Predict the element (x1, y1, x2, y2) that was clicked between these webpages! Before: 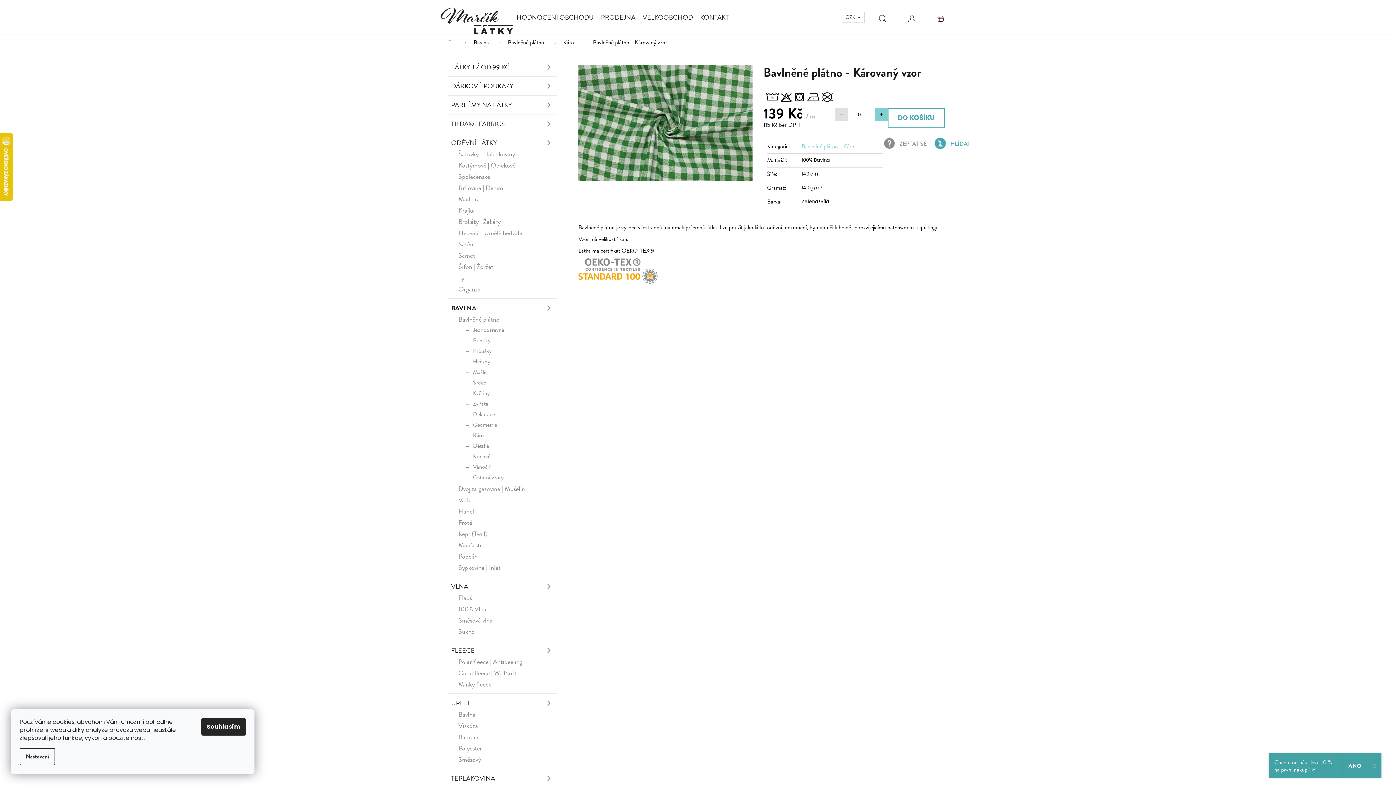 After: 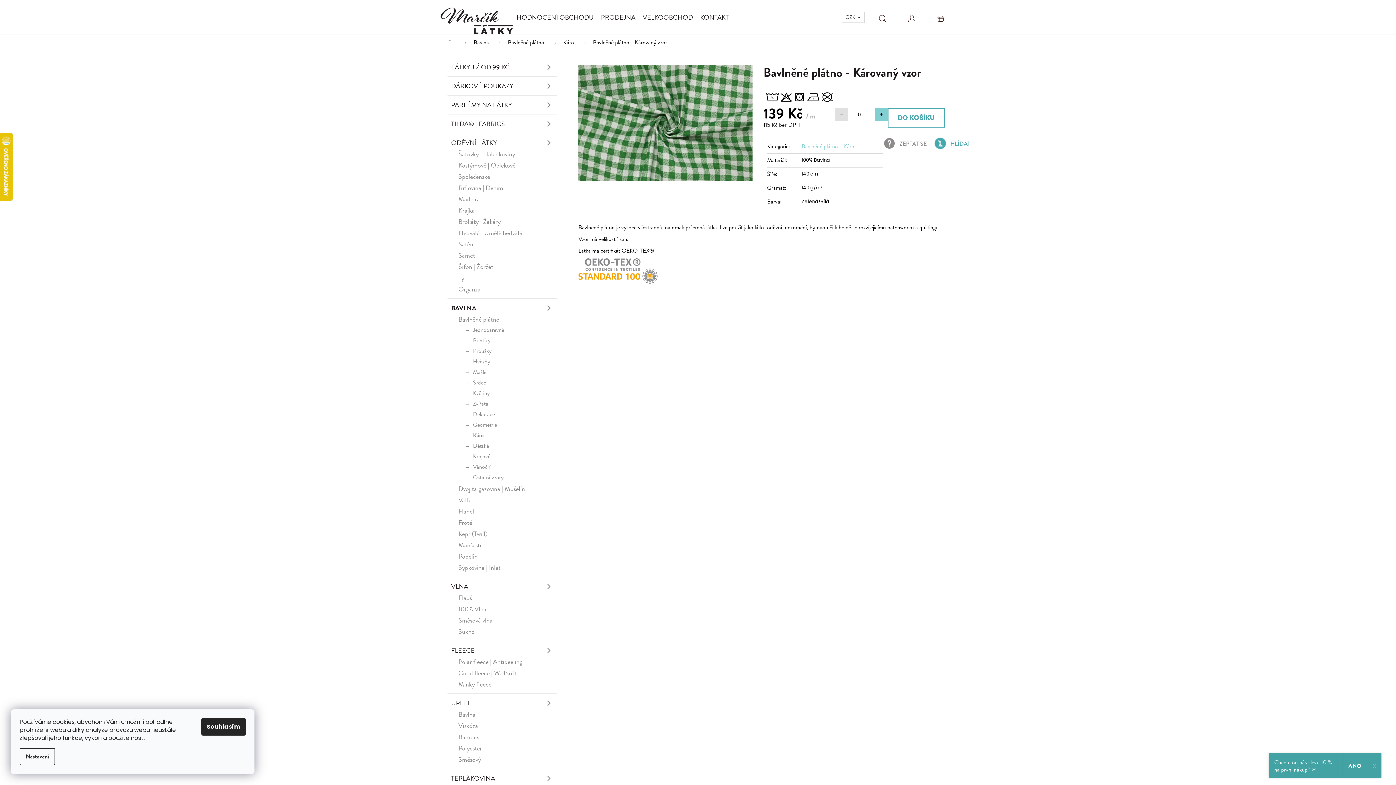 Action: label: Hledat bbox: (868, 2, 897, 31)